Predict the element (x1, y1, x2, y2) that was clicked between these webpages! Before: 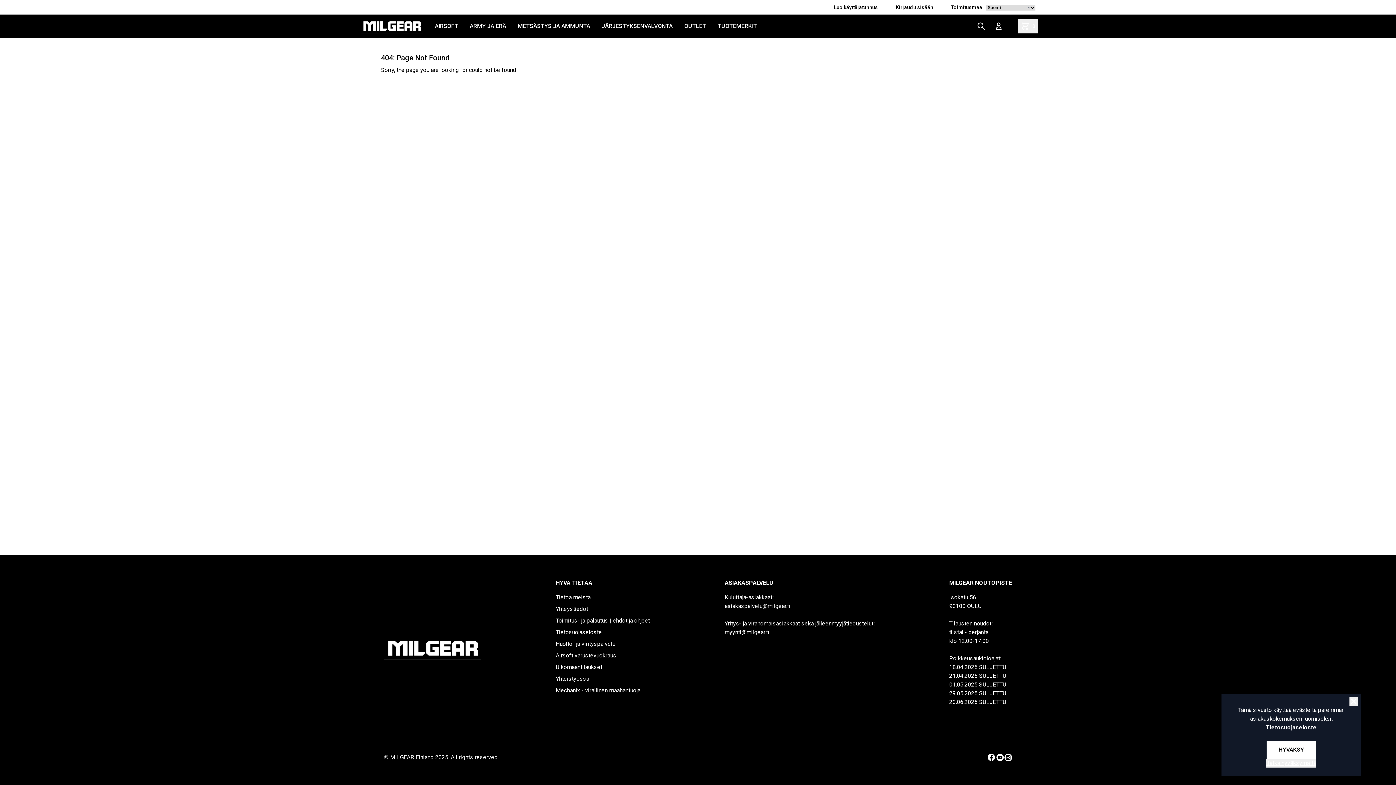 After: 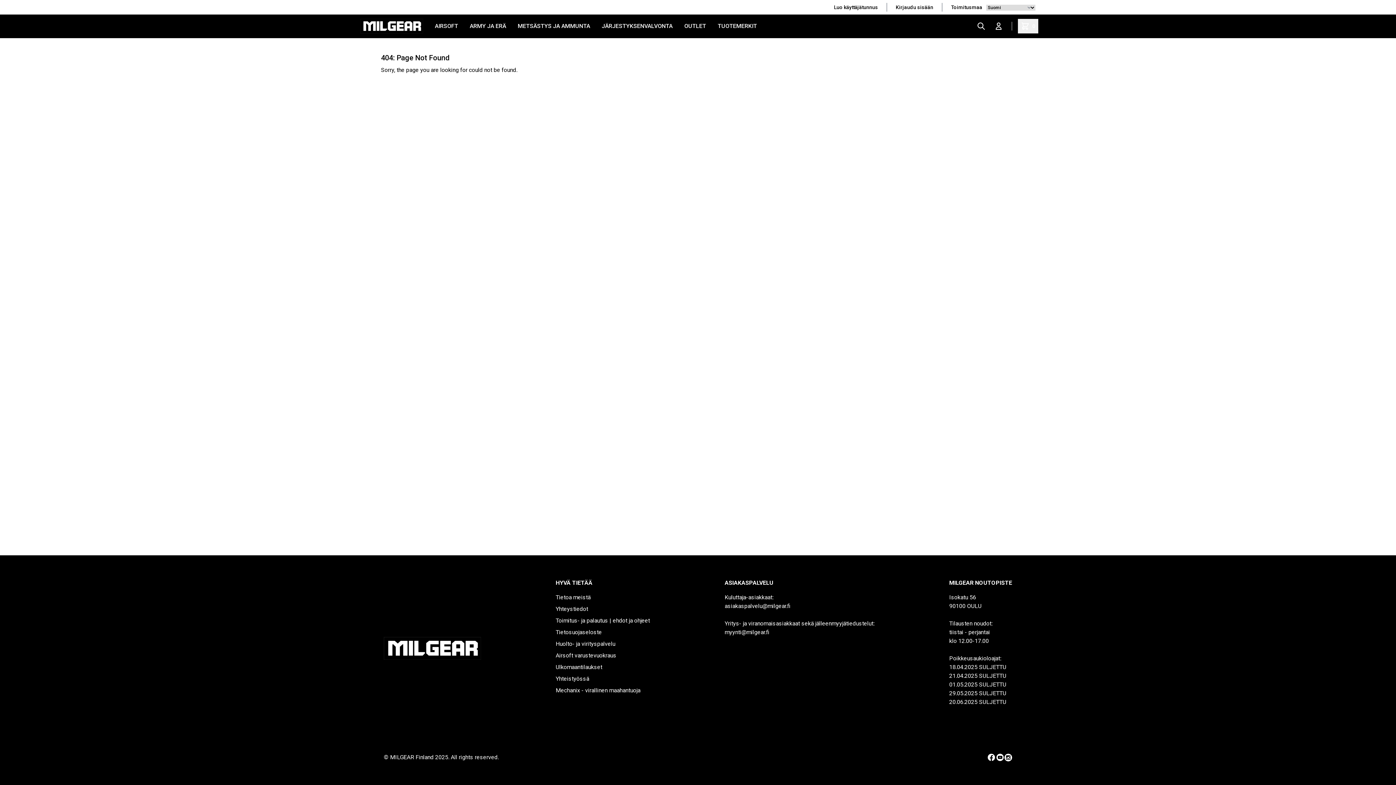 Action: bbox: (1266, 759, 1316, 768) label: Jatka hyväksymättä